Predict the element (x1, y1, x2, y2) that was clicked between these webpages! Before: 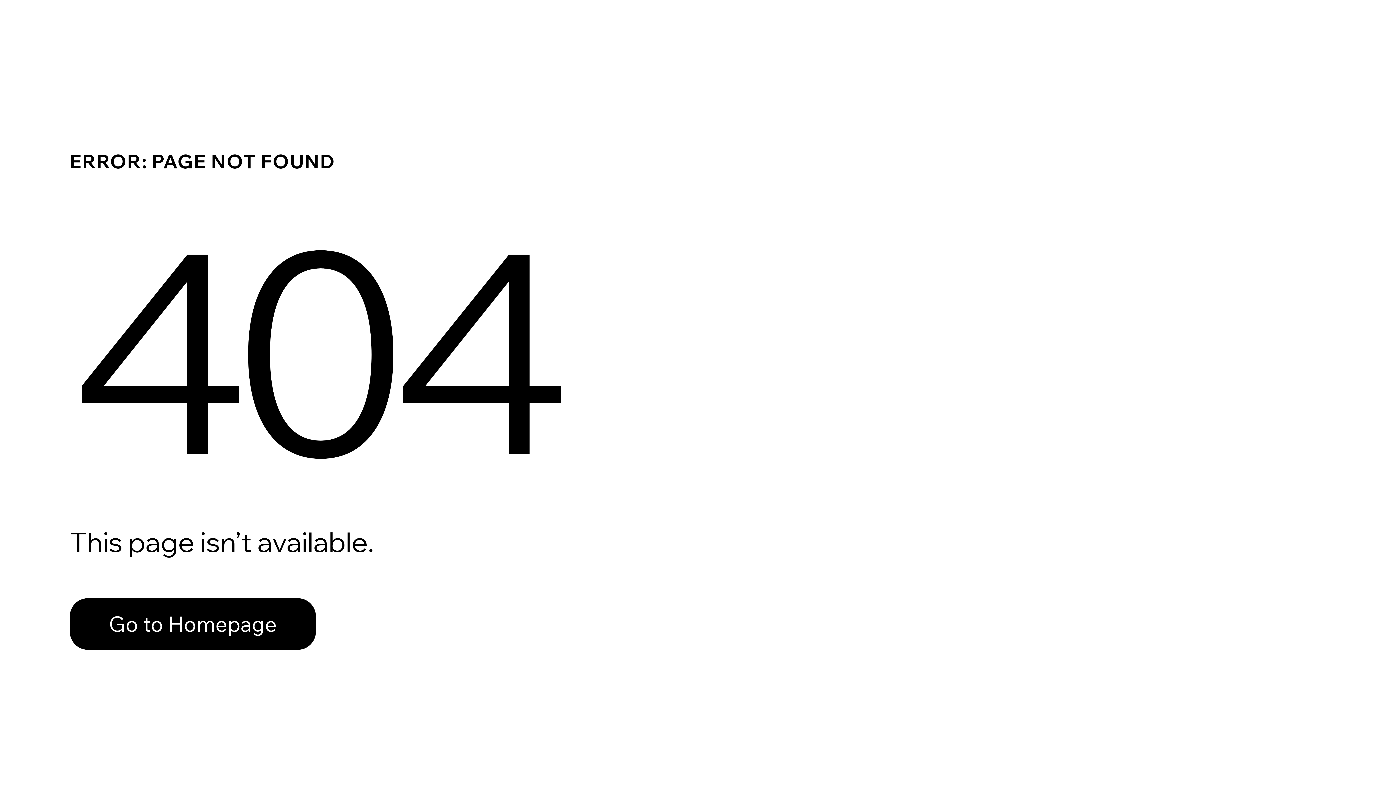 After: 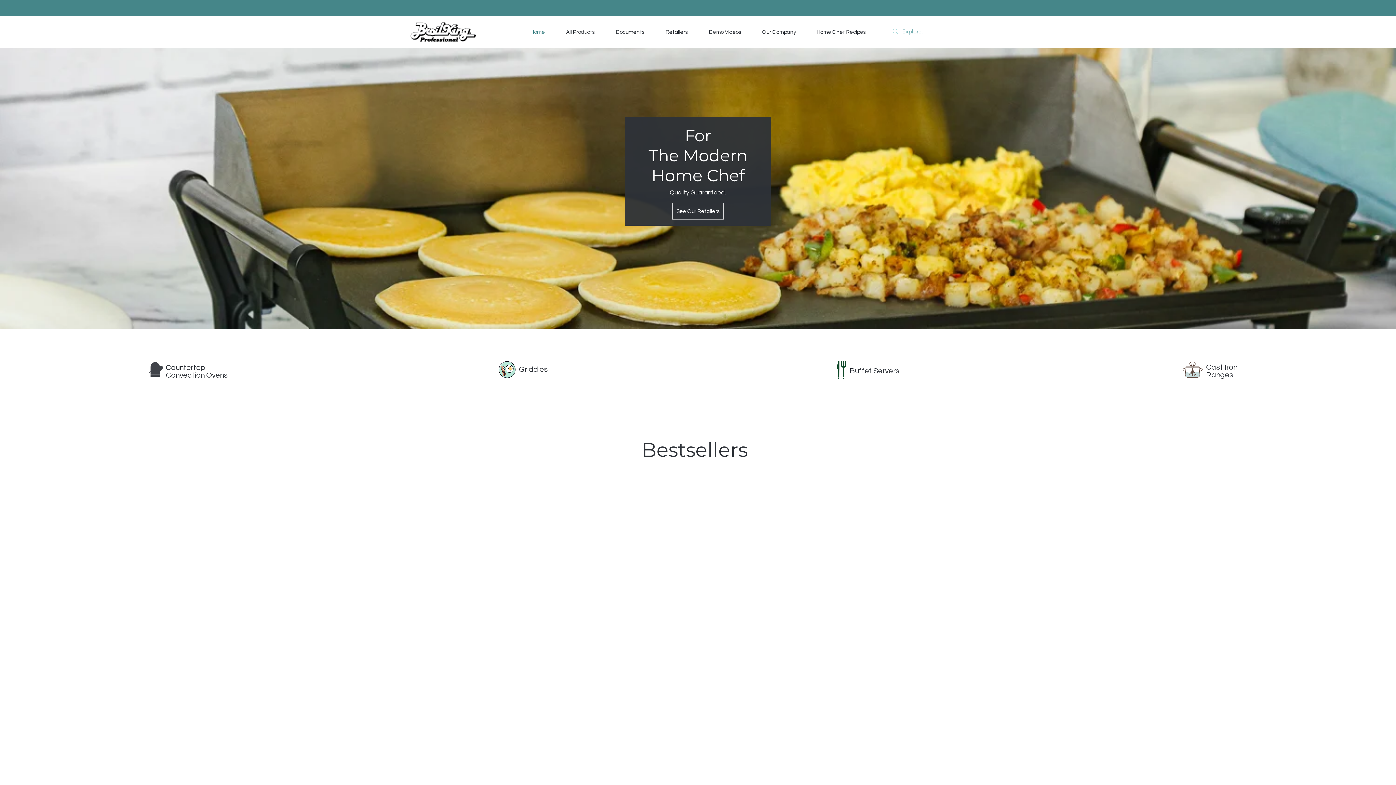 Action: label: Go to Homepage bbox: (69, 598, 316, 650)